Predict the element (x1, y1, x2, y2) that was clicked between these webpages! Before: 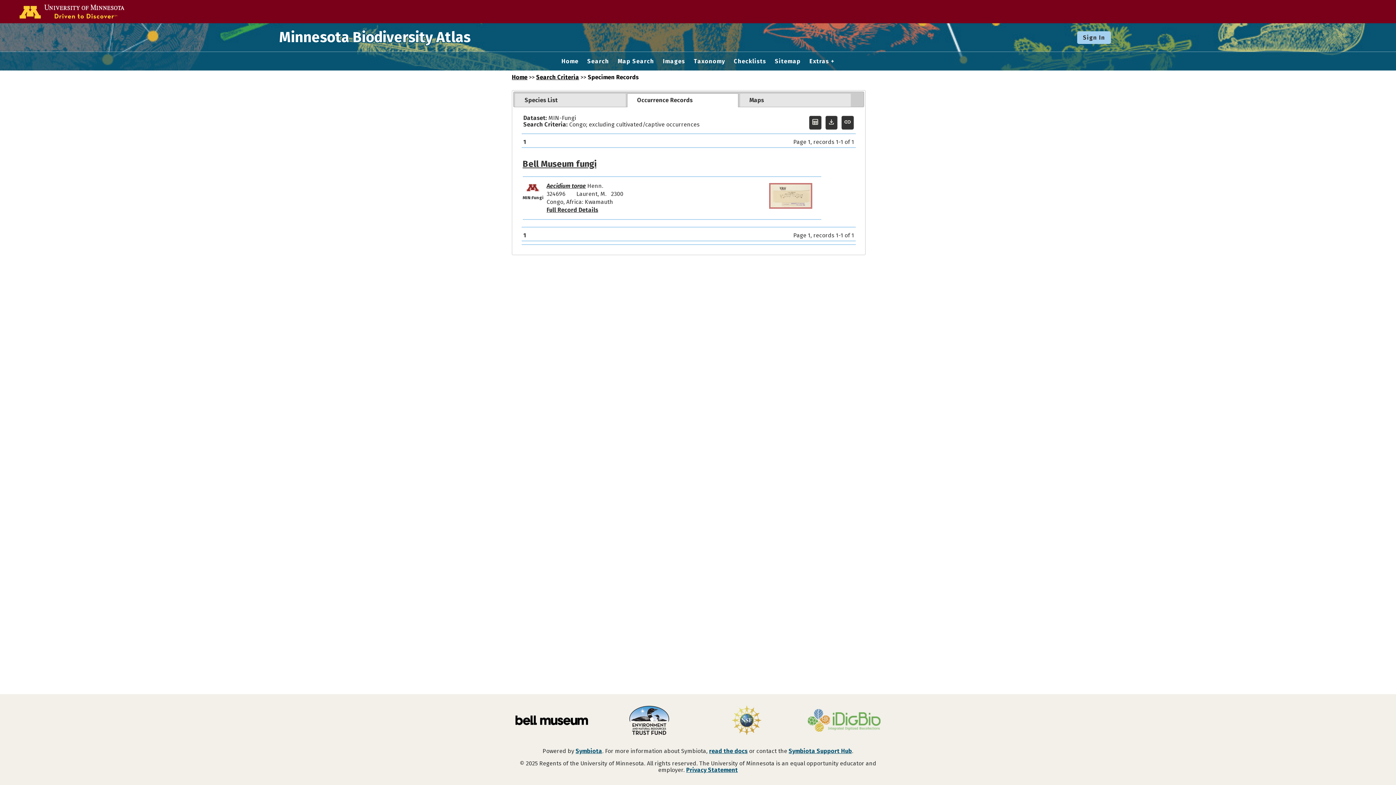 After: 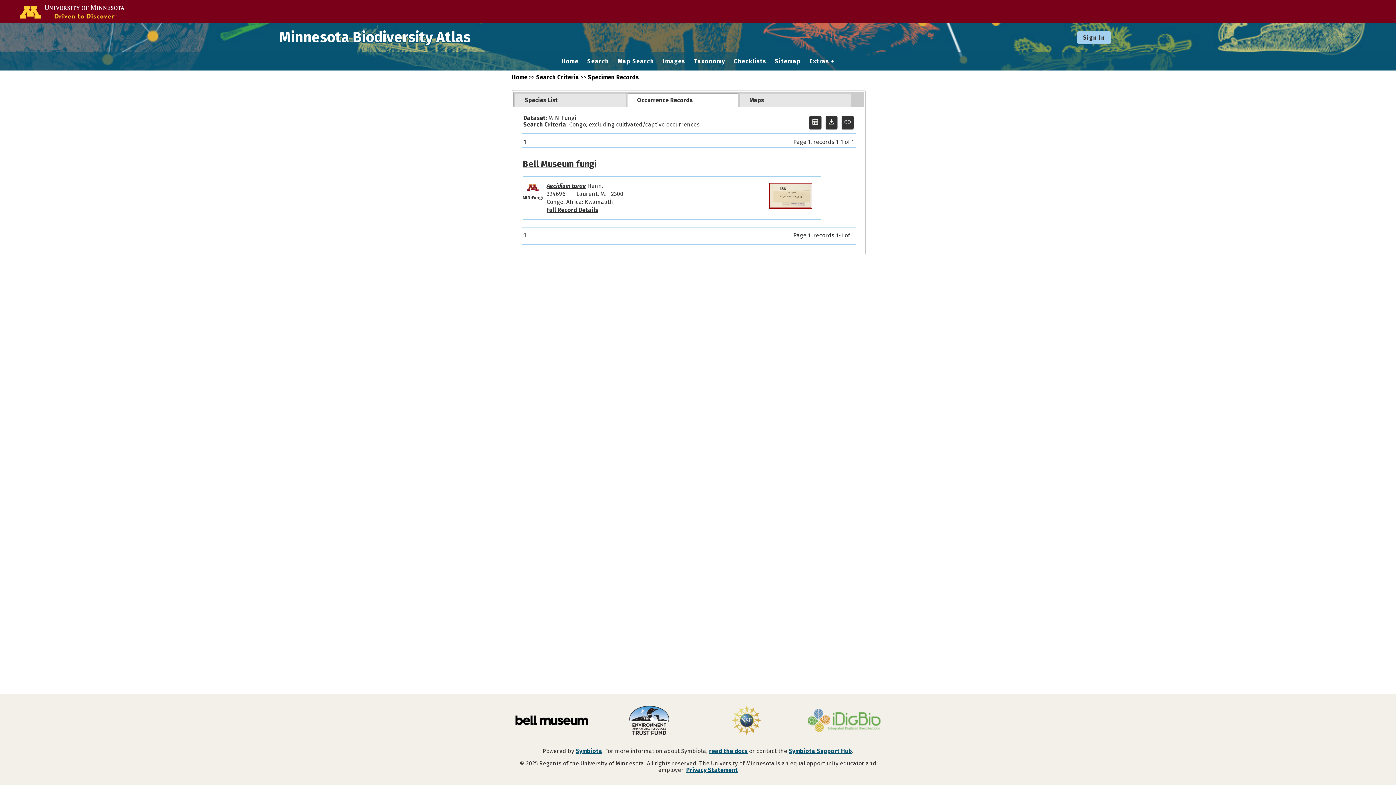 Action: label: Visit iDigBio website bbox: (804, 709, 884, 733)